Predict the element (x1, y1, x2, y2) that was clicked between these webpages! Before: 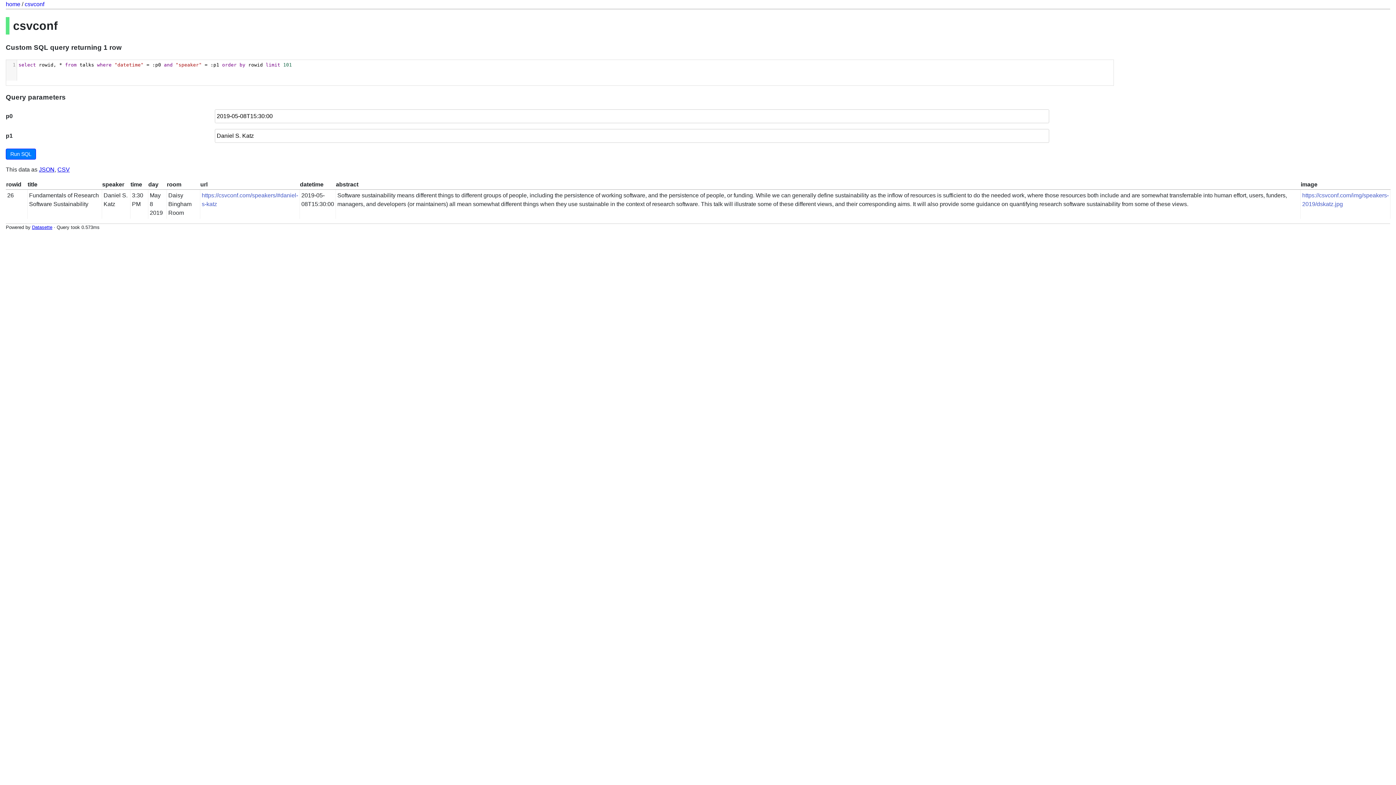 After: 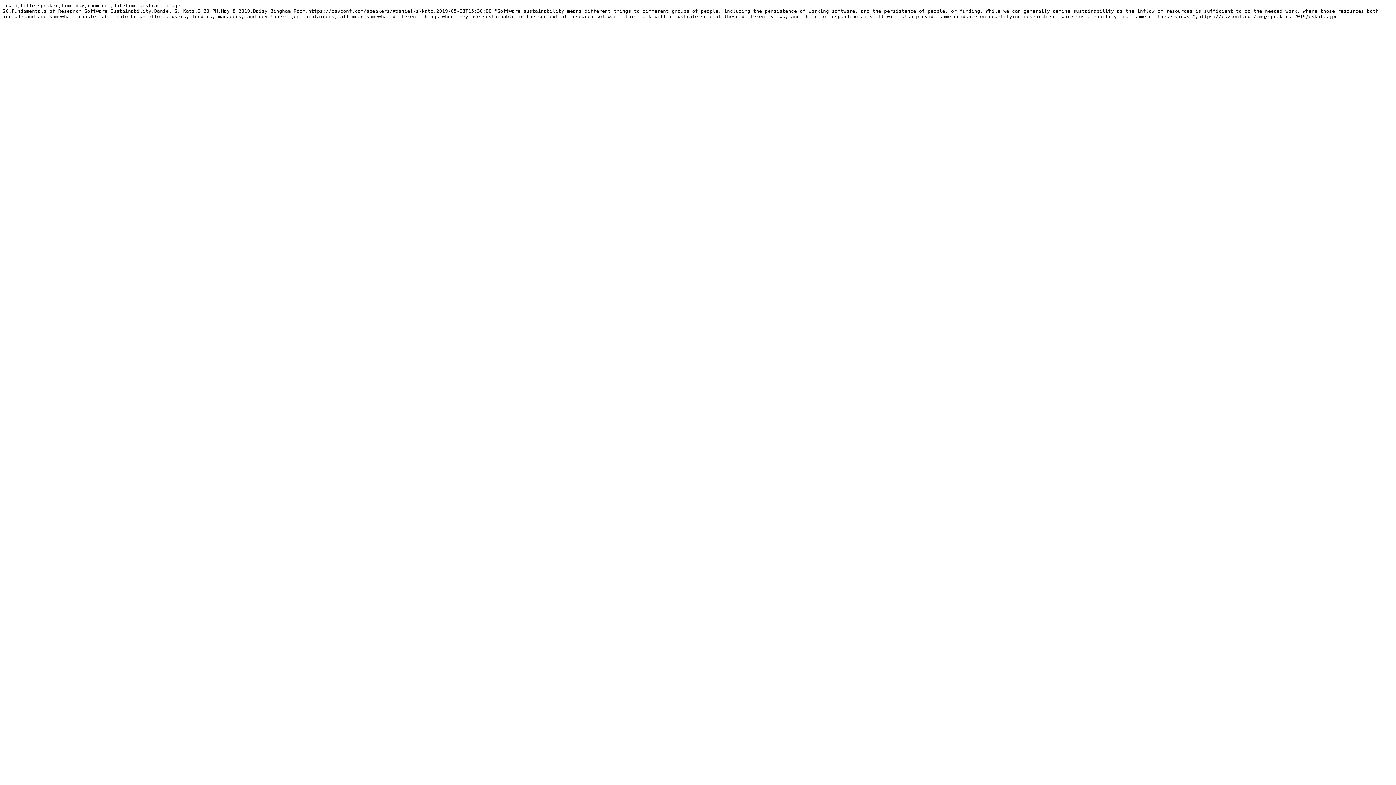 Action: bbox: (57, 166, 69, 172) label: CSV